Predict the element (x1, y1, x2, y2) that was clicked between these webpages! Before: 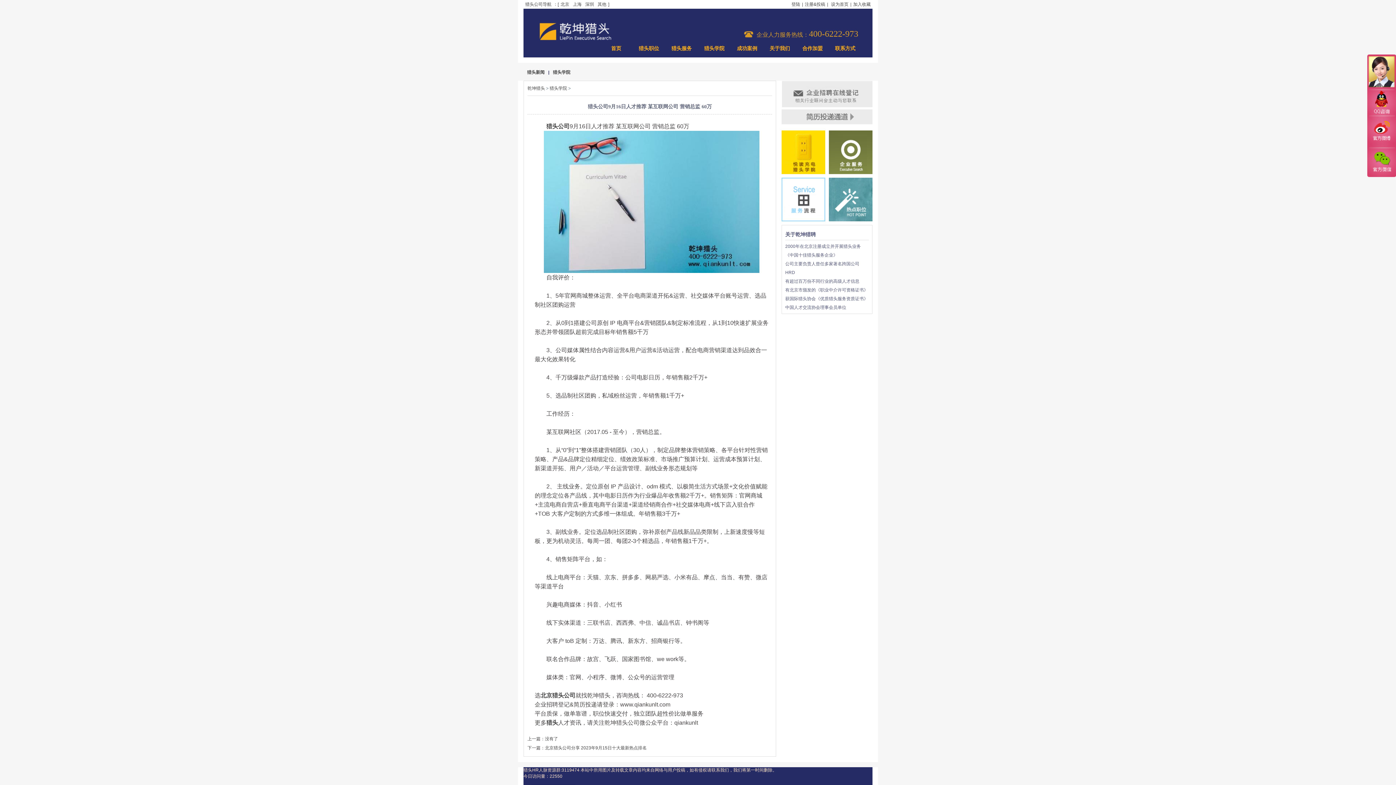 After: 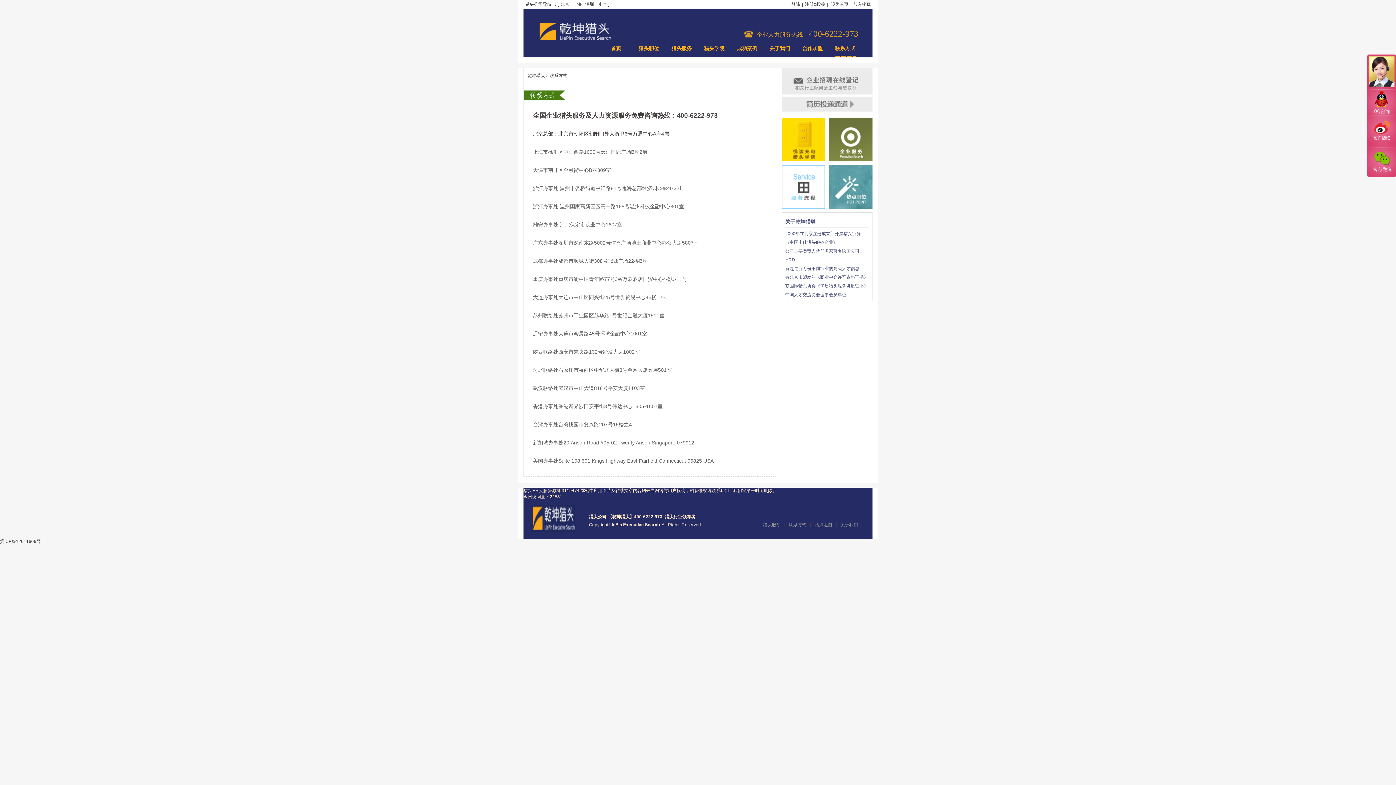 Action: bbox: (834, 44, 856, 57) label: 联系方式